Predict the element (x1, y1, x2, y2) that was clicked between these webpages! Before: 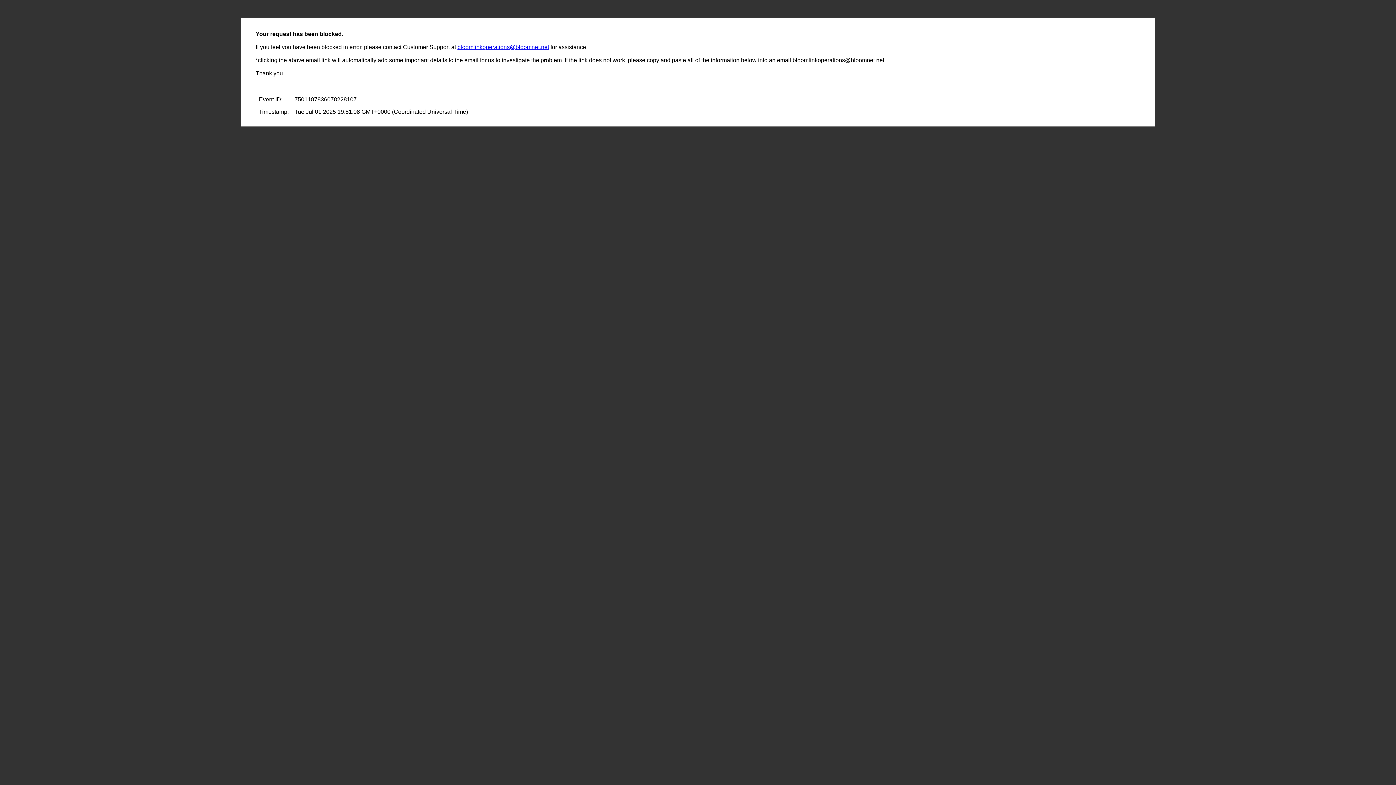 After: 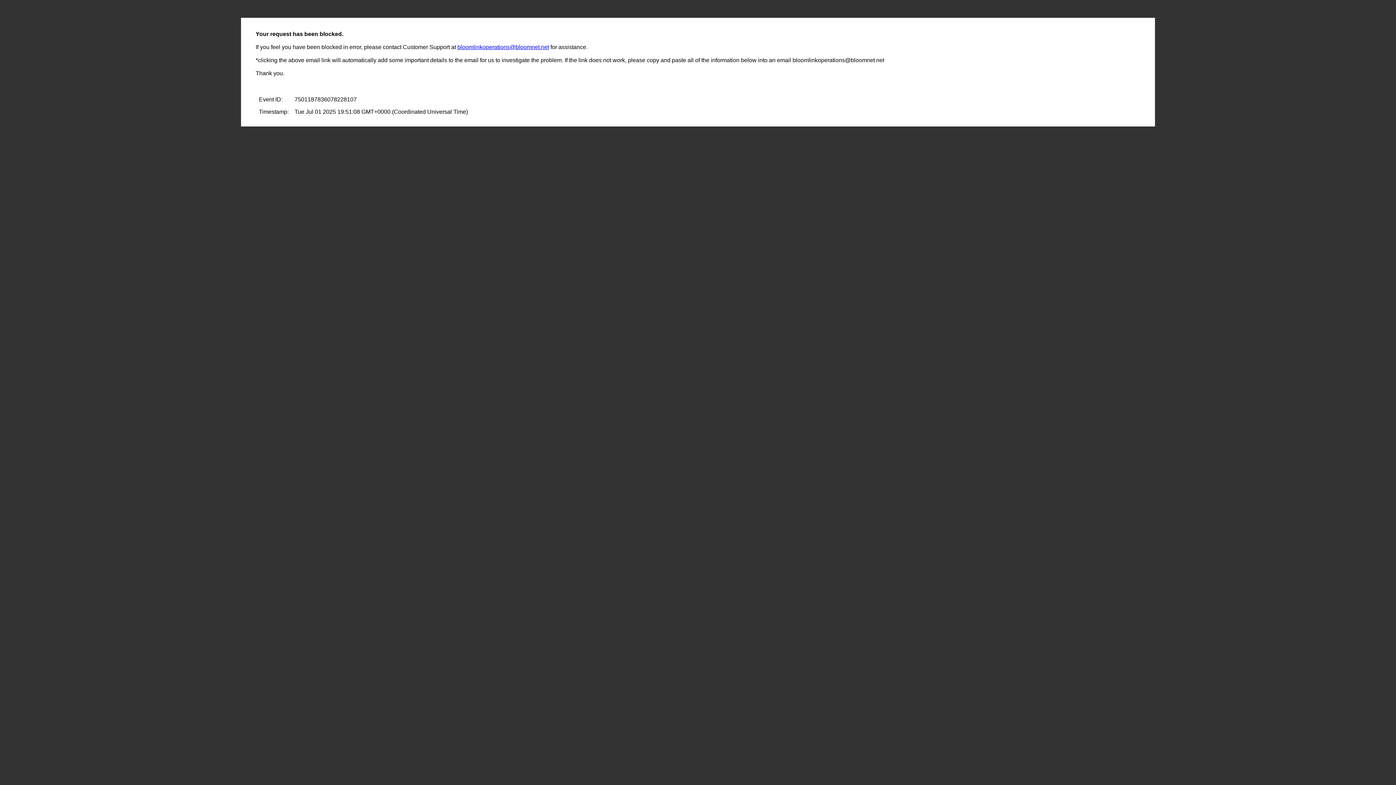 Action: bbox: (457, 44, 549, 50) label: bloomlinkoperations@bloomnet.net